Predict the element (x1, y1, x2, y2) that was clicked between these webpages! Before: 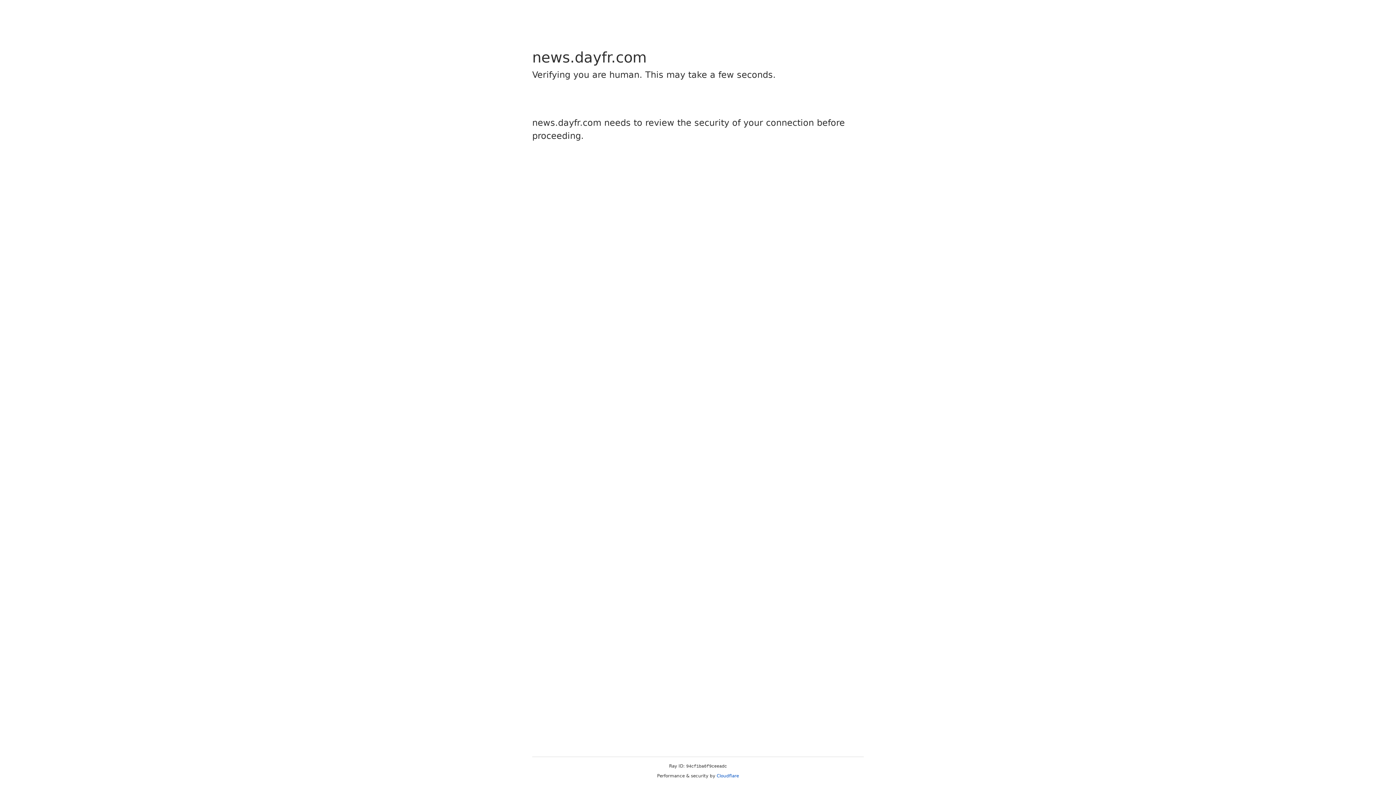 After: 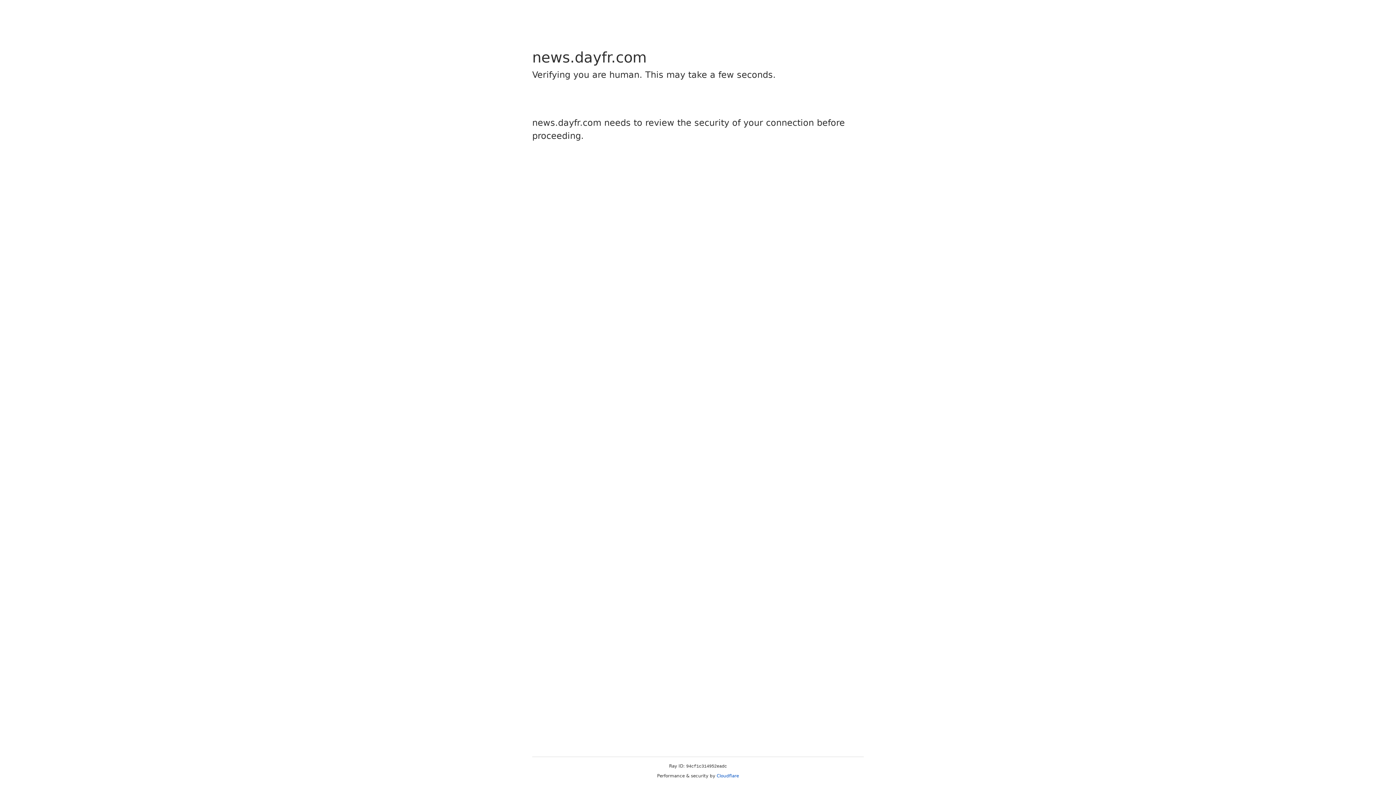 Action: label: Cloudflare bbox: (716, 773, 739, 778)